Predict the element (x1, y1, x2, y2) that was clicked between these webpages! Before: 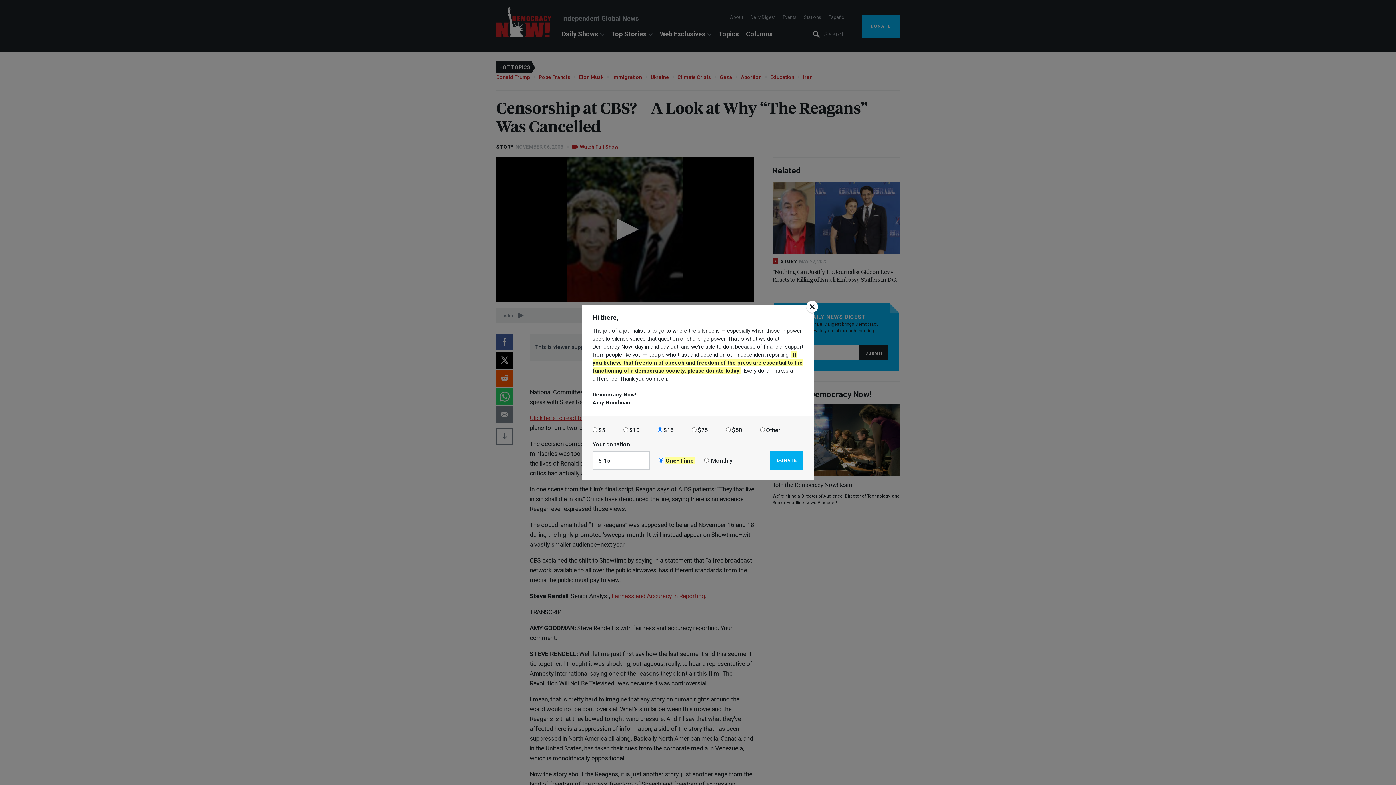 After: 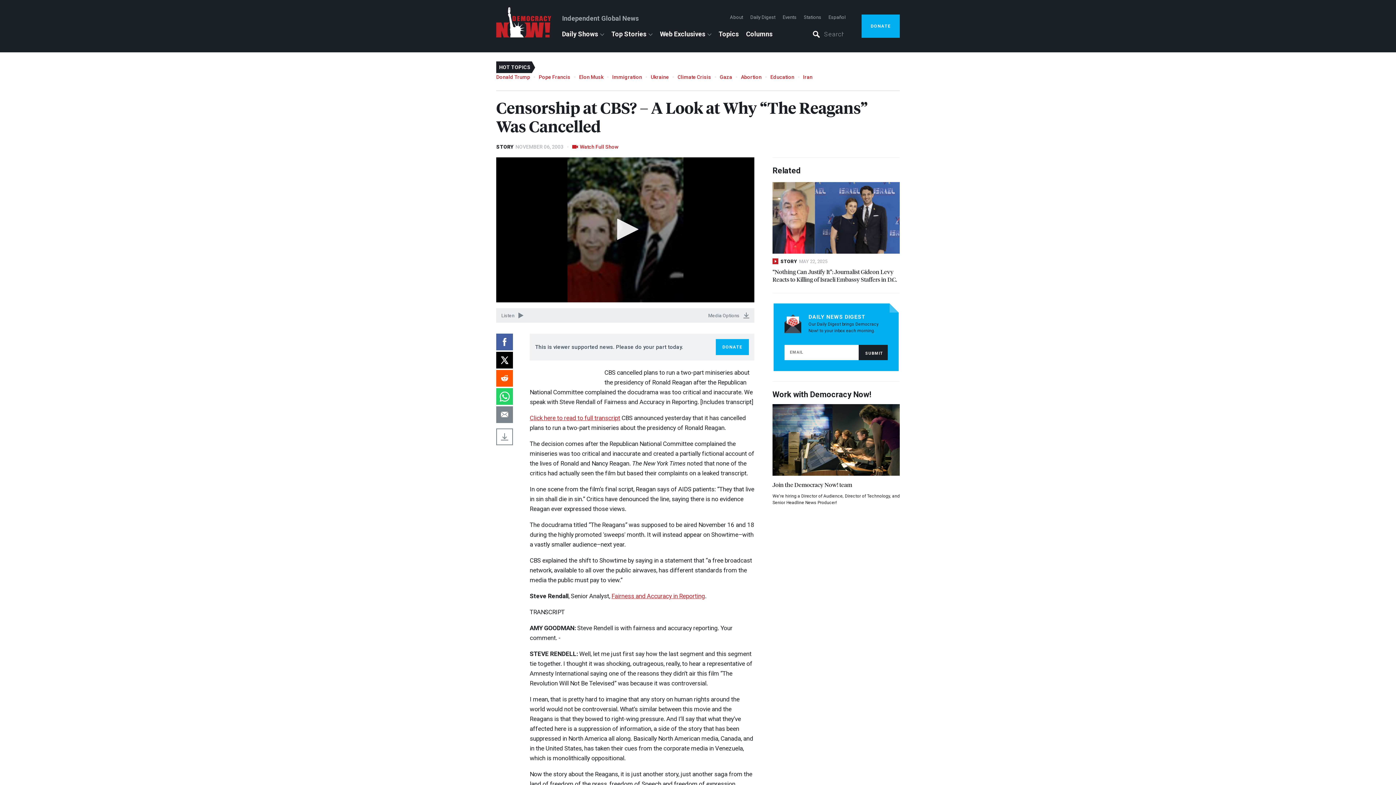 Action: bbox: (806, 301, 818, 313)